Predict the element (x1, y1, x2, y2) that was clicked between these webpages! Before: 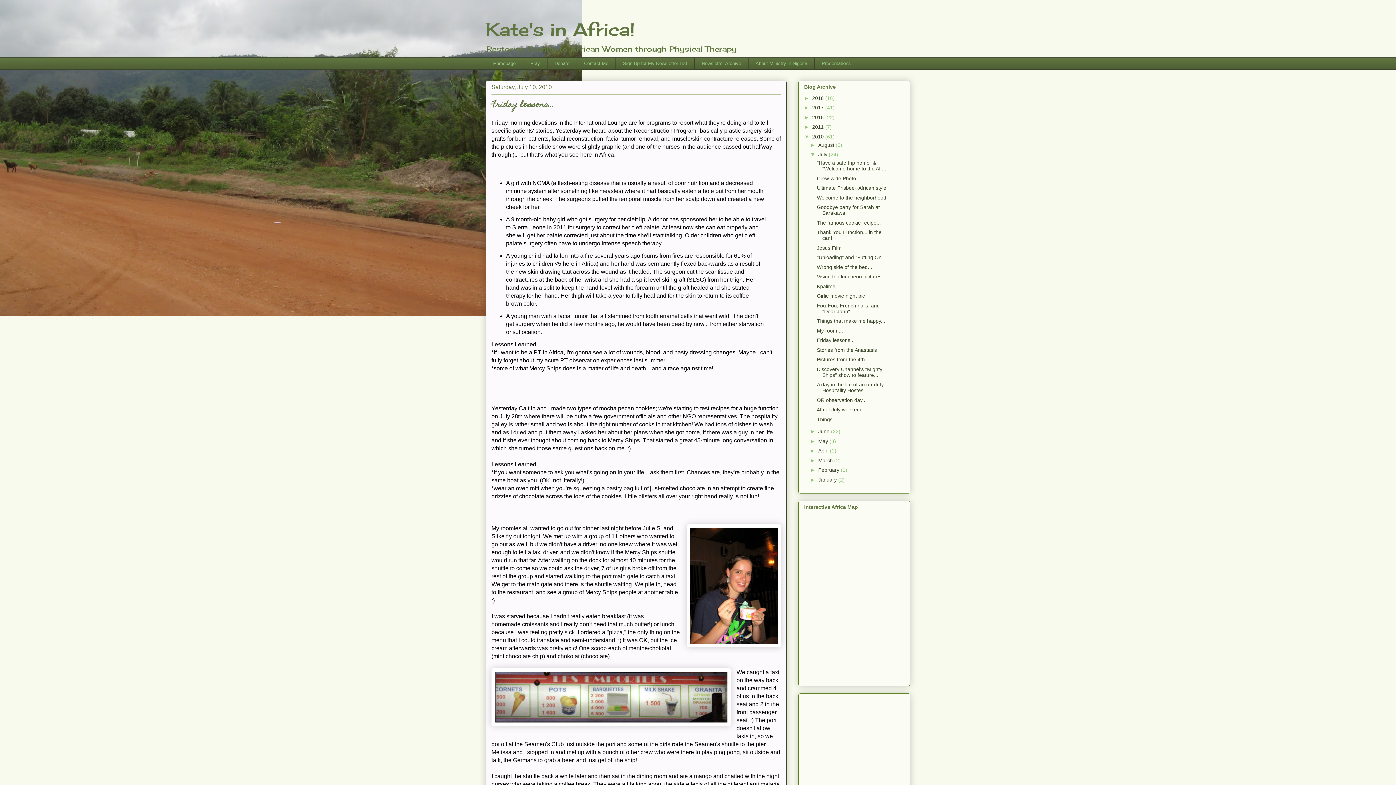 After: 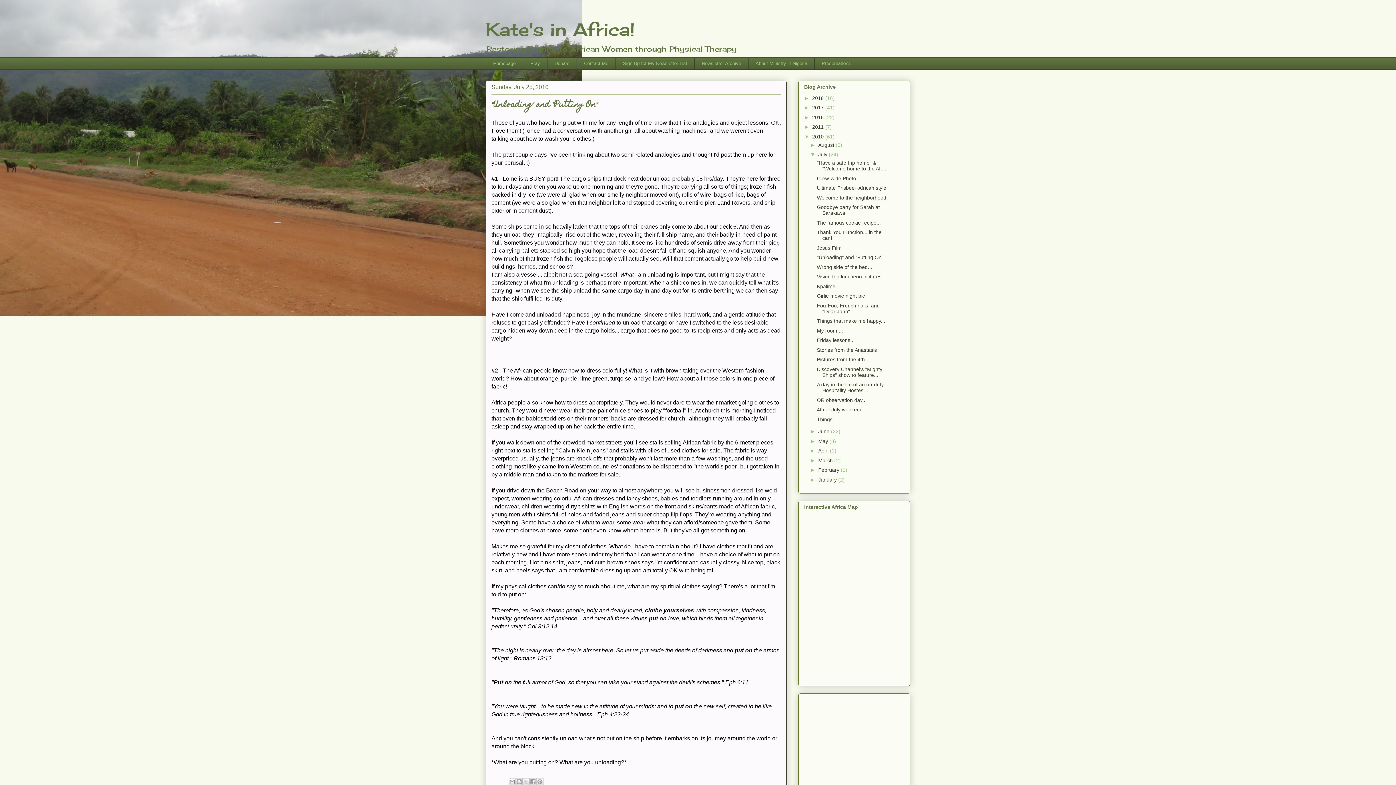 Action: bbox: (817, 254, 883, 260) label: "Unloading" and "Putting On"